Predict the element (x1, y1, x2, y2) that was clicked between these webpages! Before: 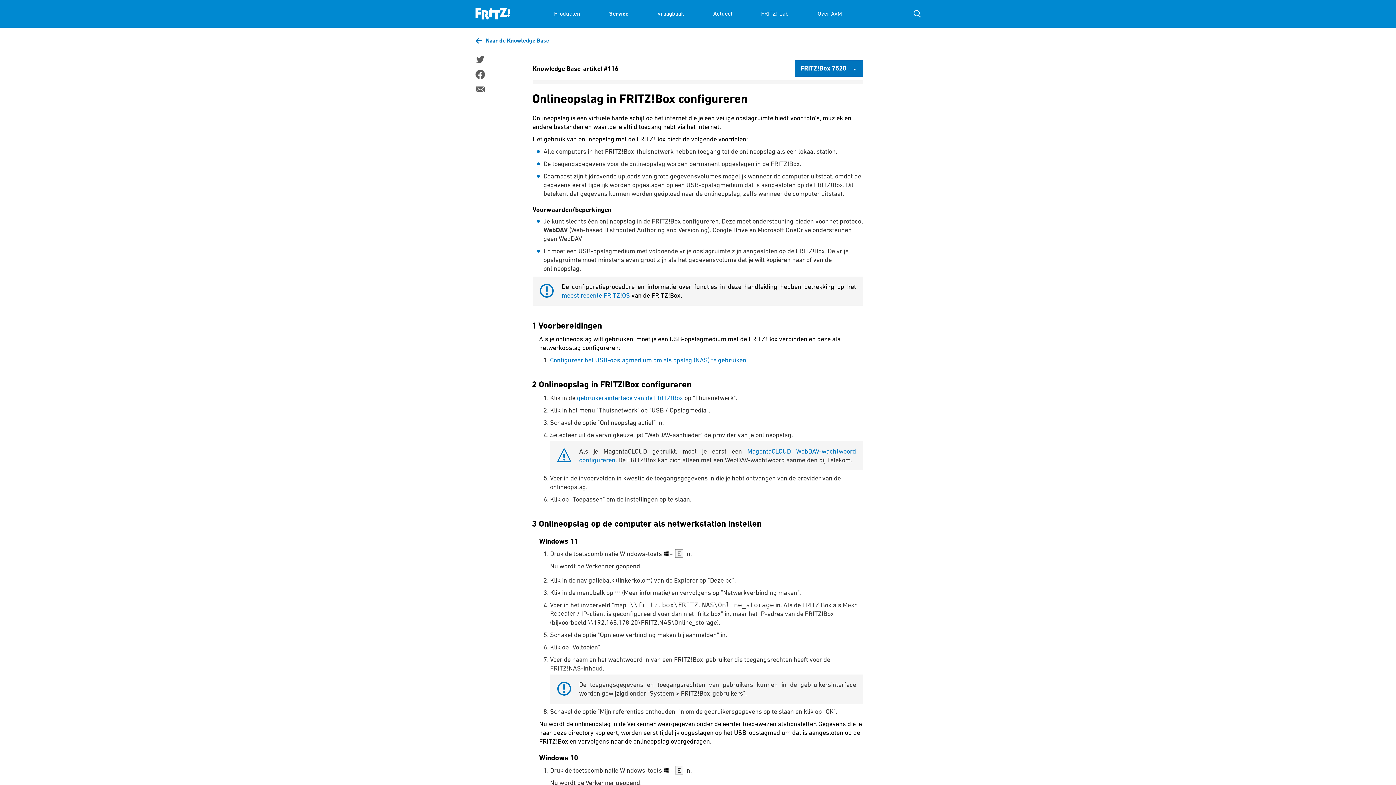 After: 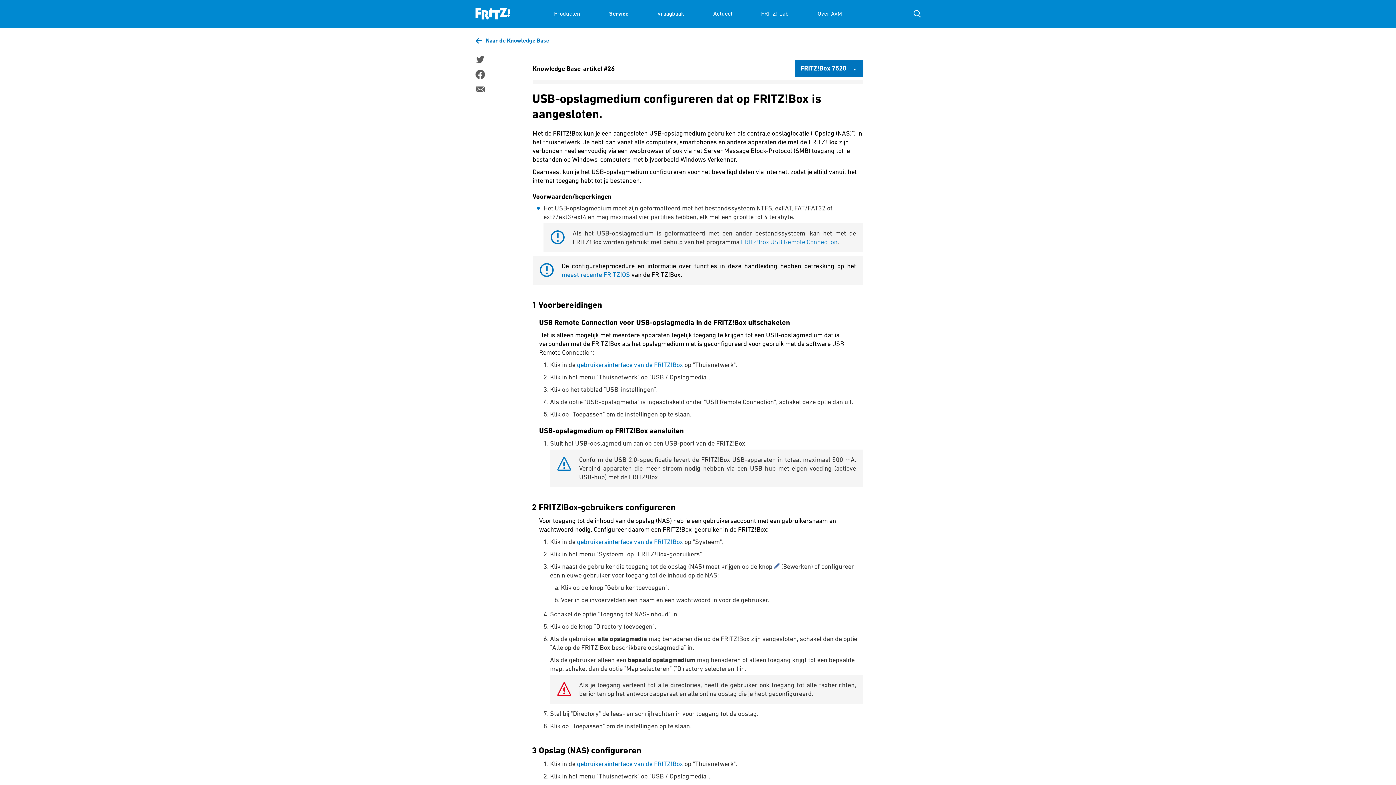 Action: label: Configureer het USB-opslagmedium om als opslag (NAS) te gebruiken. bbox: (550, 356, 748, 364)